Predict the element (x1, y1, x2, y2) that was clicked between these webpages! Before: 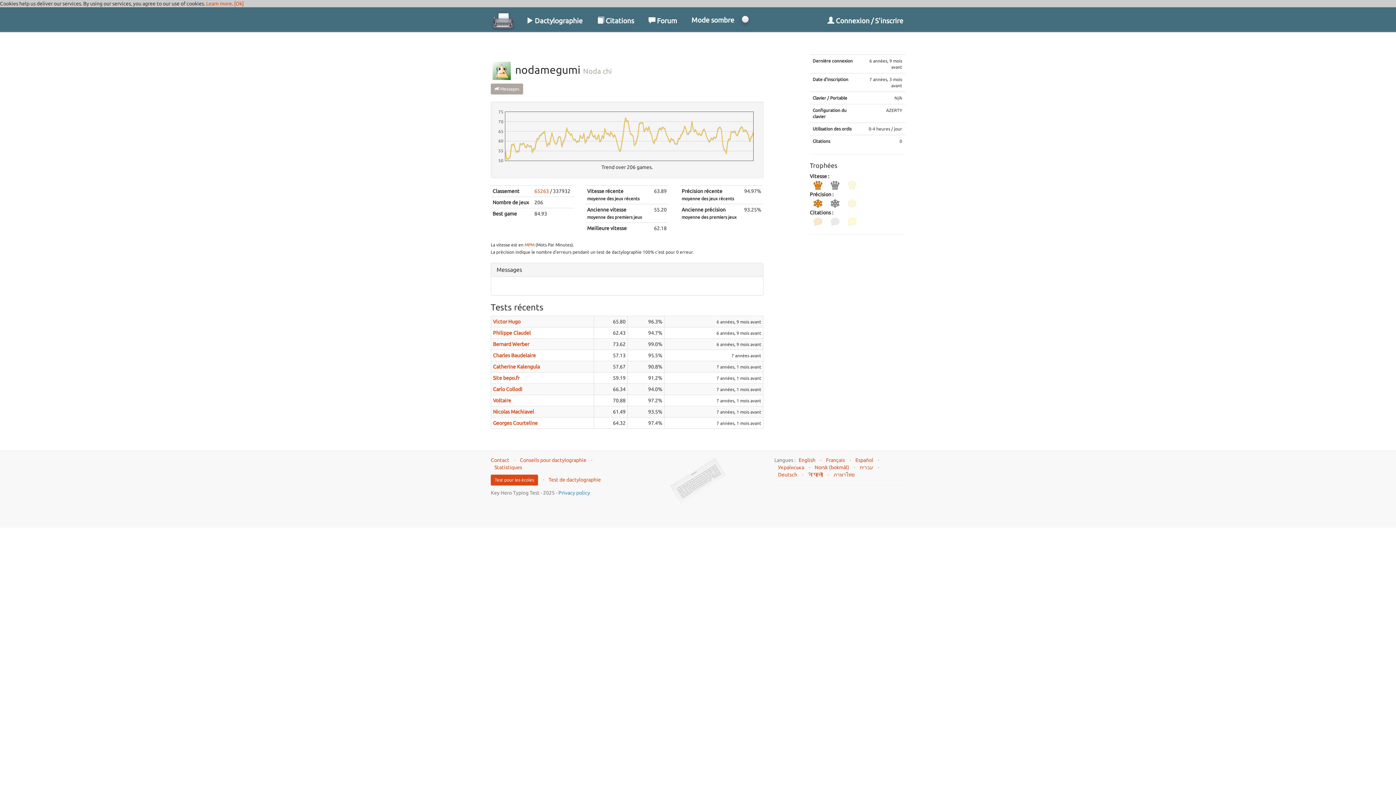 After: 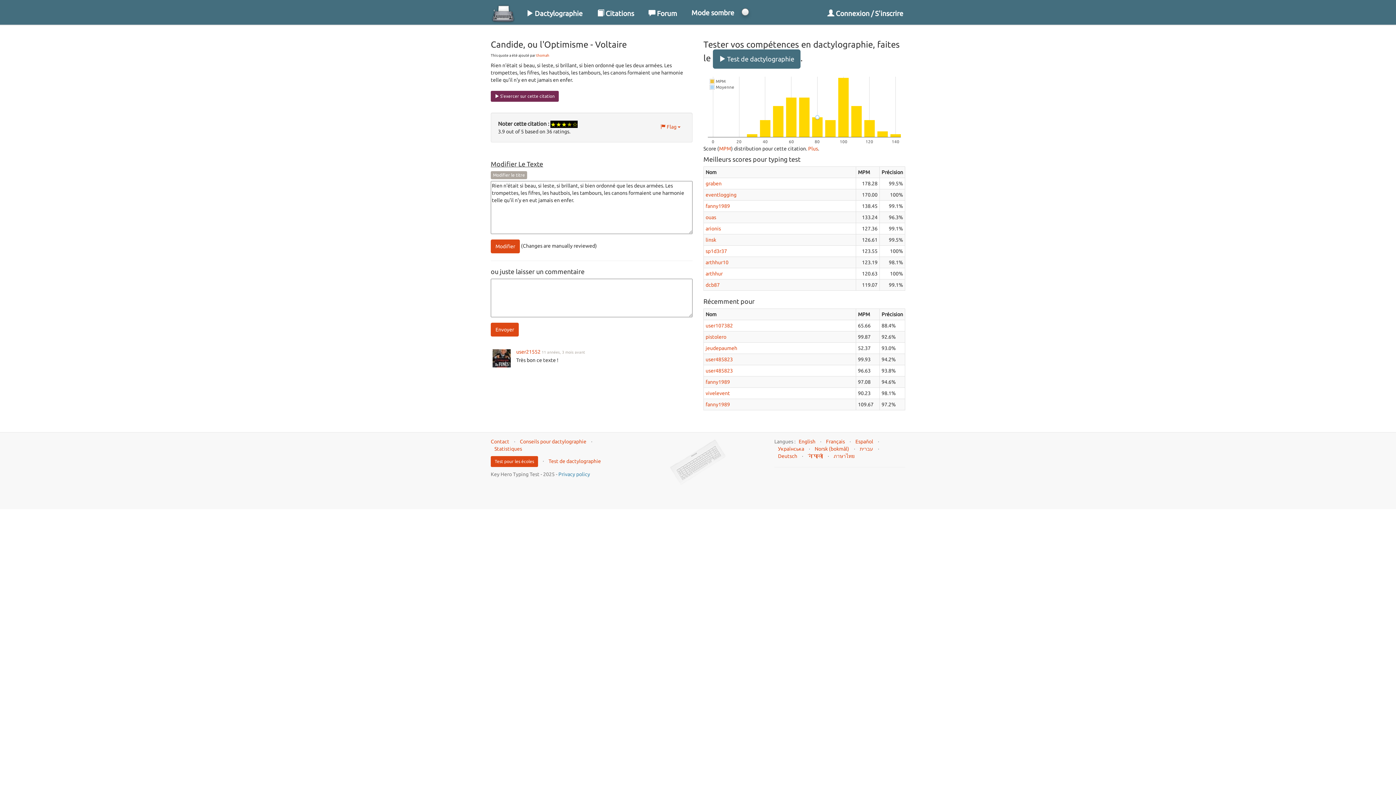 Action: label: Voltaire bbox: (493, 397, 511, 403)